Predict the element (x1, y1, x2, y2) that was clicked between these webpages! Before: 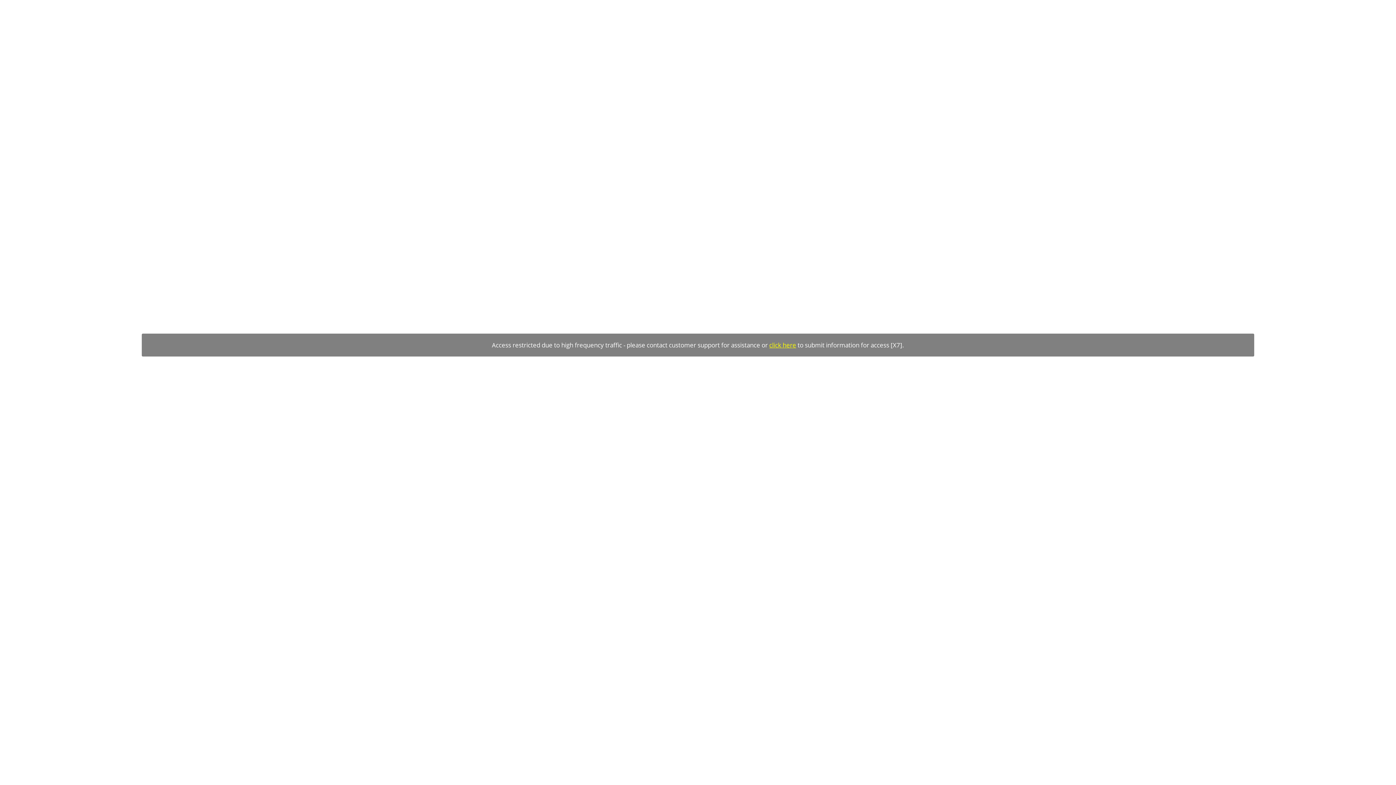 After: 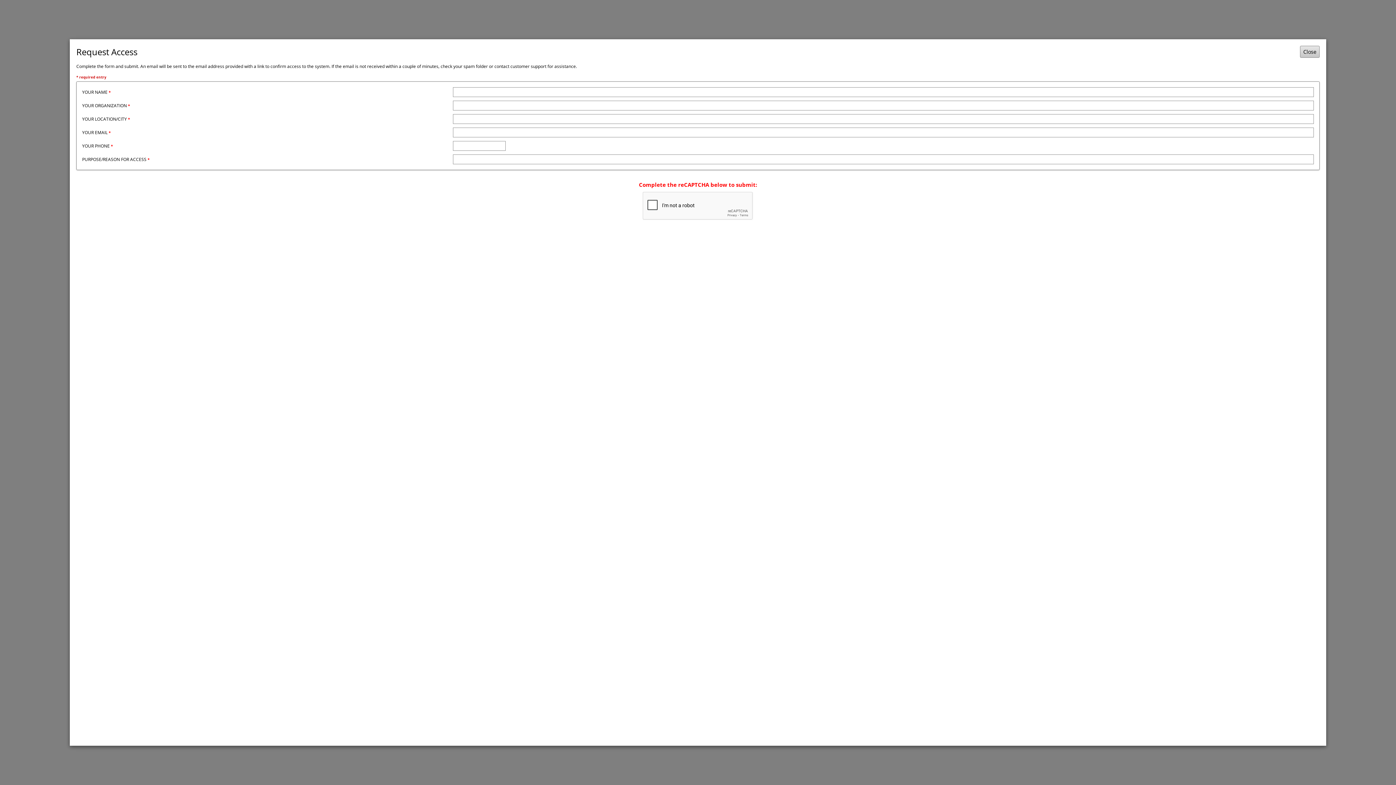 Action: bbox: (769, 341, 796, 349) label: click here